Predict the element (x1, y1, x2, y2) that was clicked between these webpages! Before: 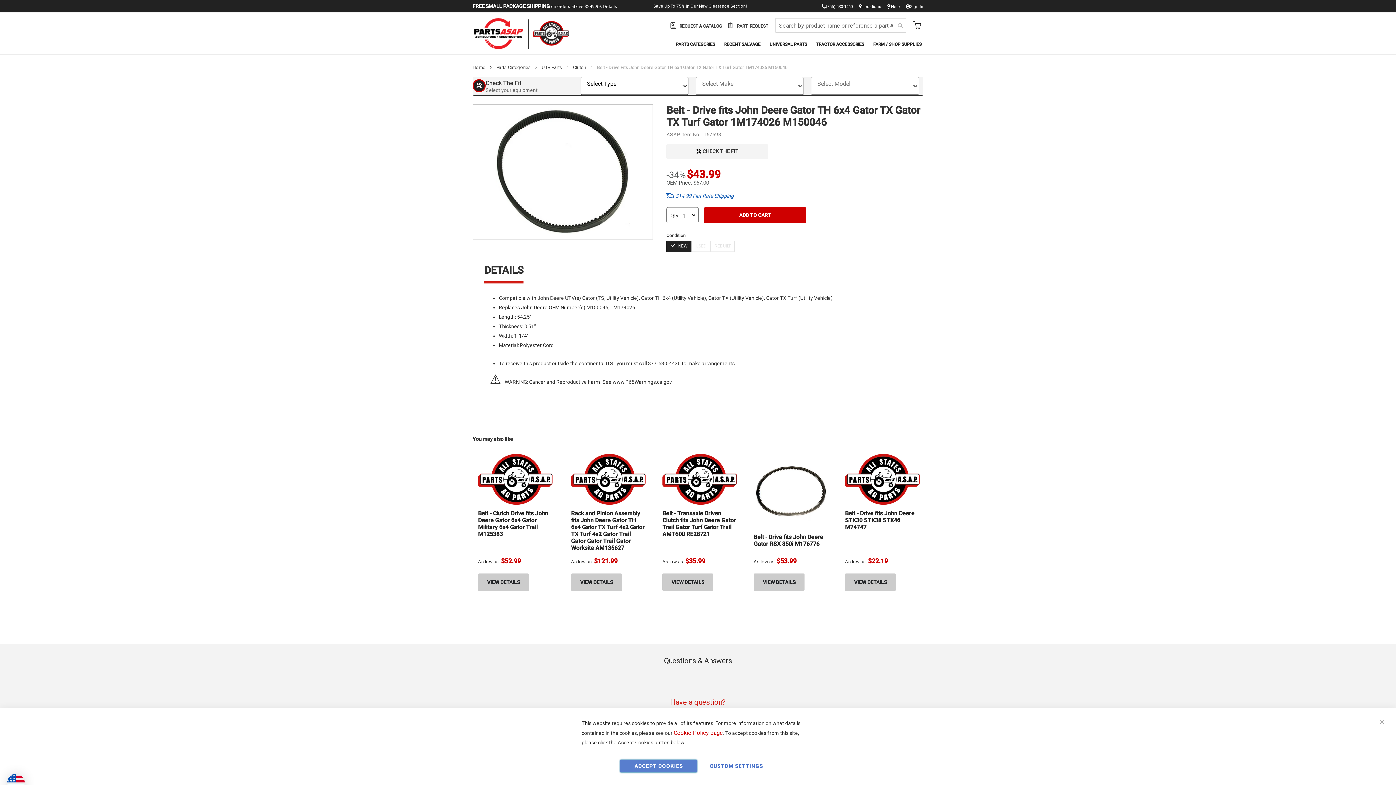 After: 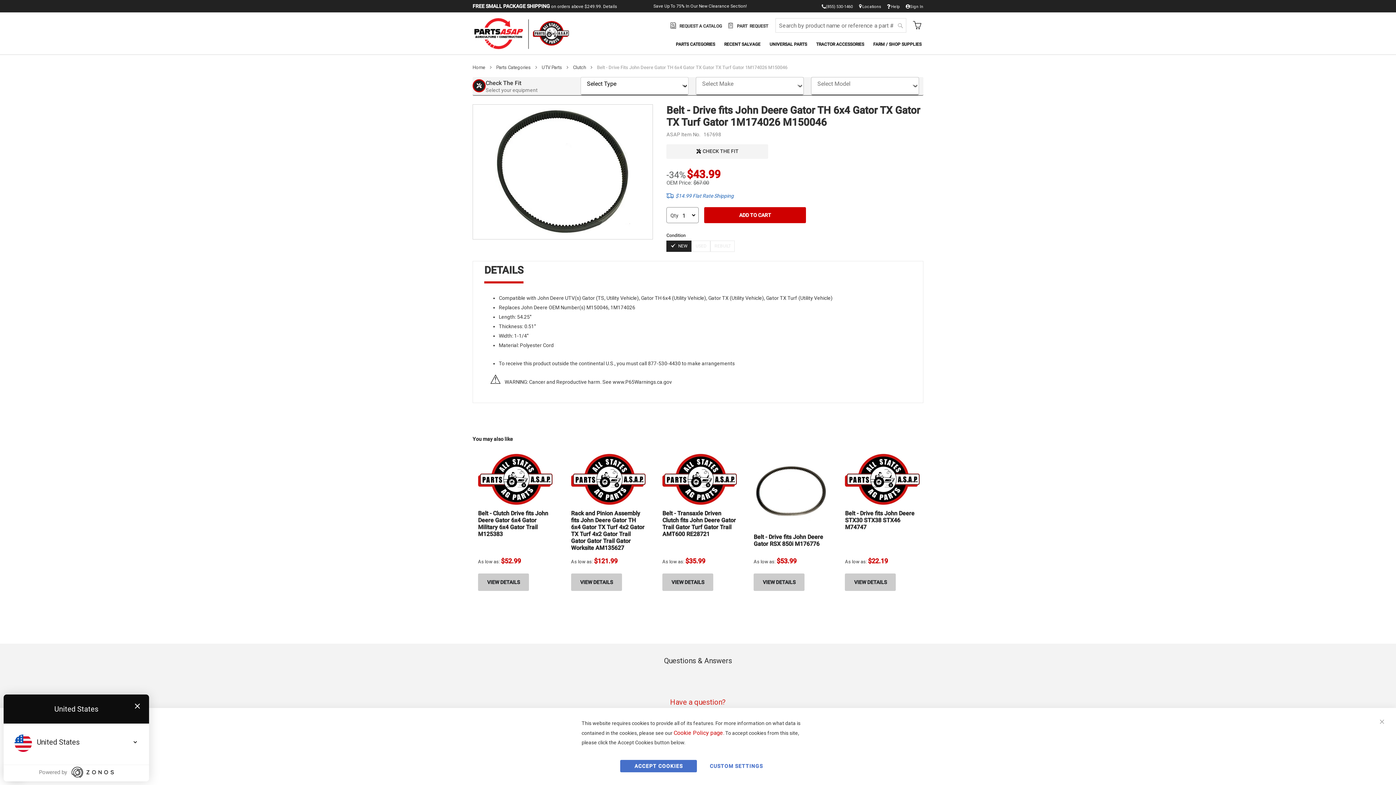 Action: bbox: (7, 774, 24, 793)